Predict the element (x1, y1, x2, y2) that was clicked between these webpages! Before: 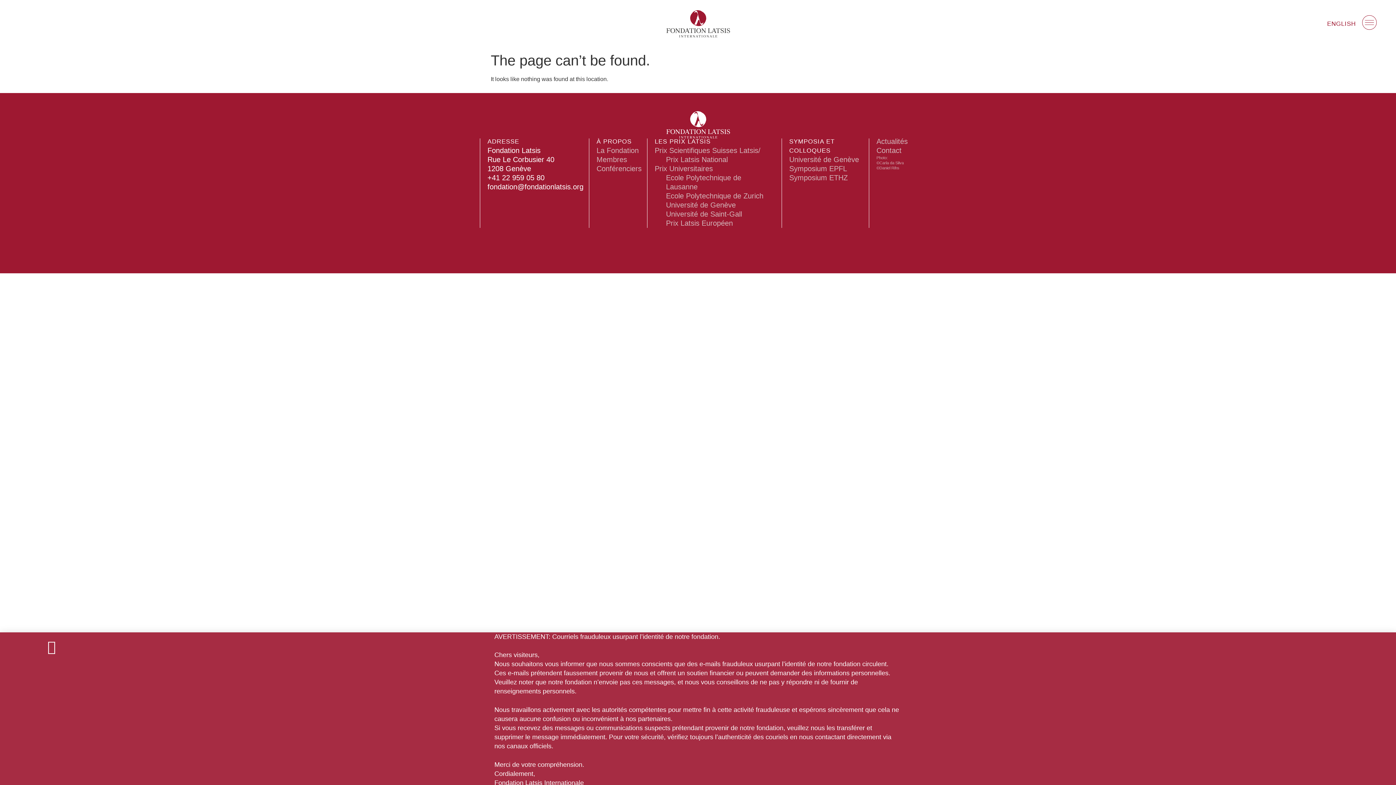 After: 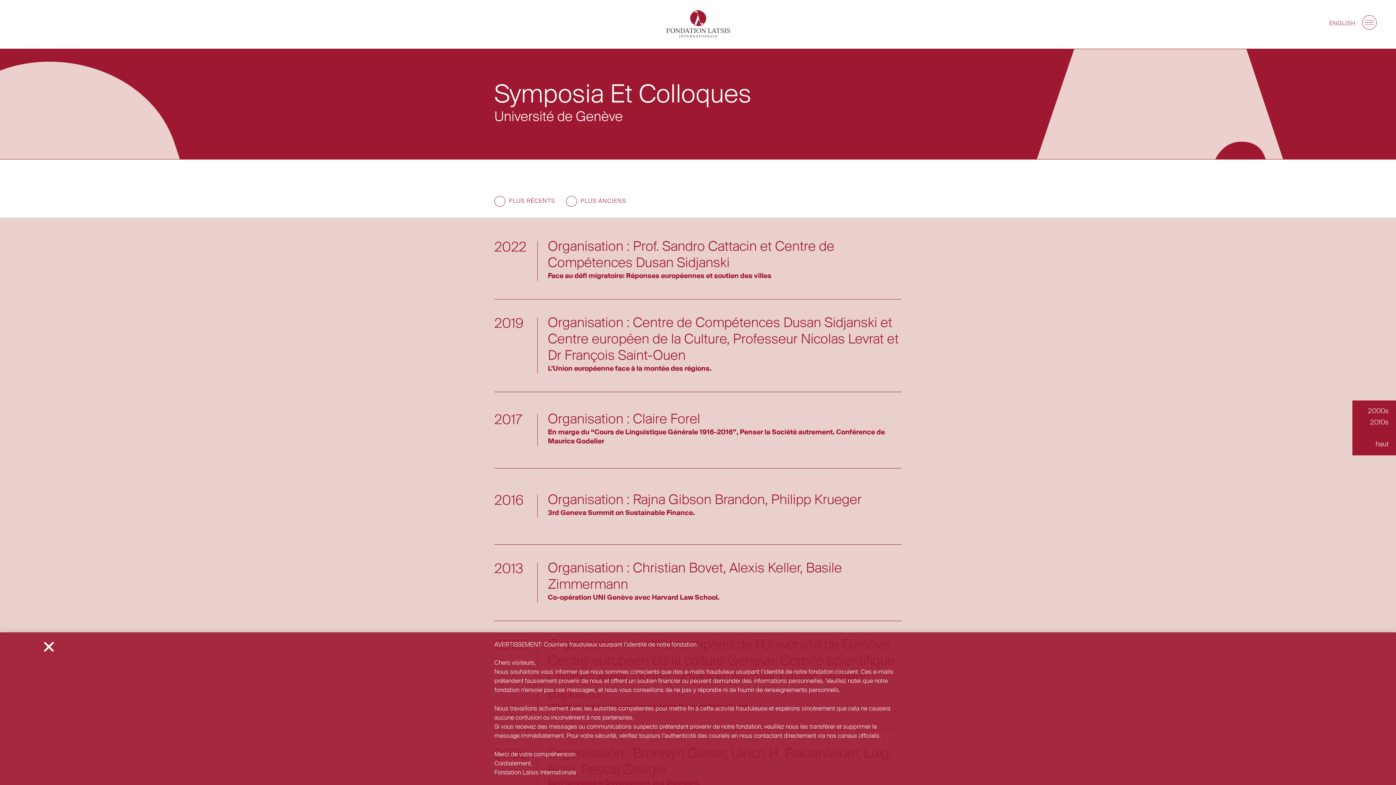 Action: label: Université de Genève bbox: (789, 155, 861, 164)